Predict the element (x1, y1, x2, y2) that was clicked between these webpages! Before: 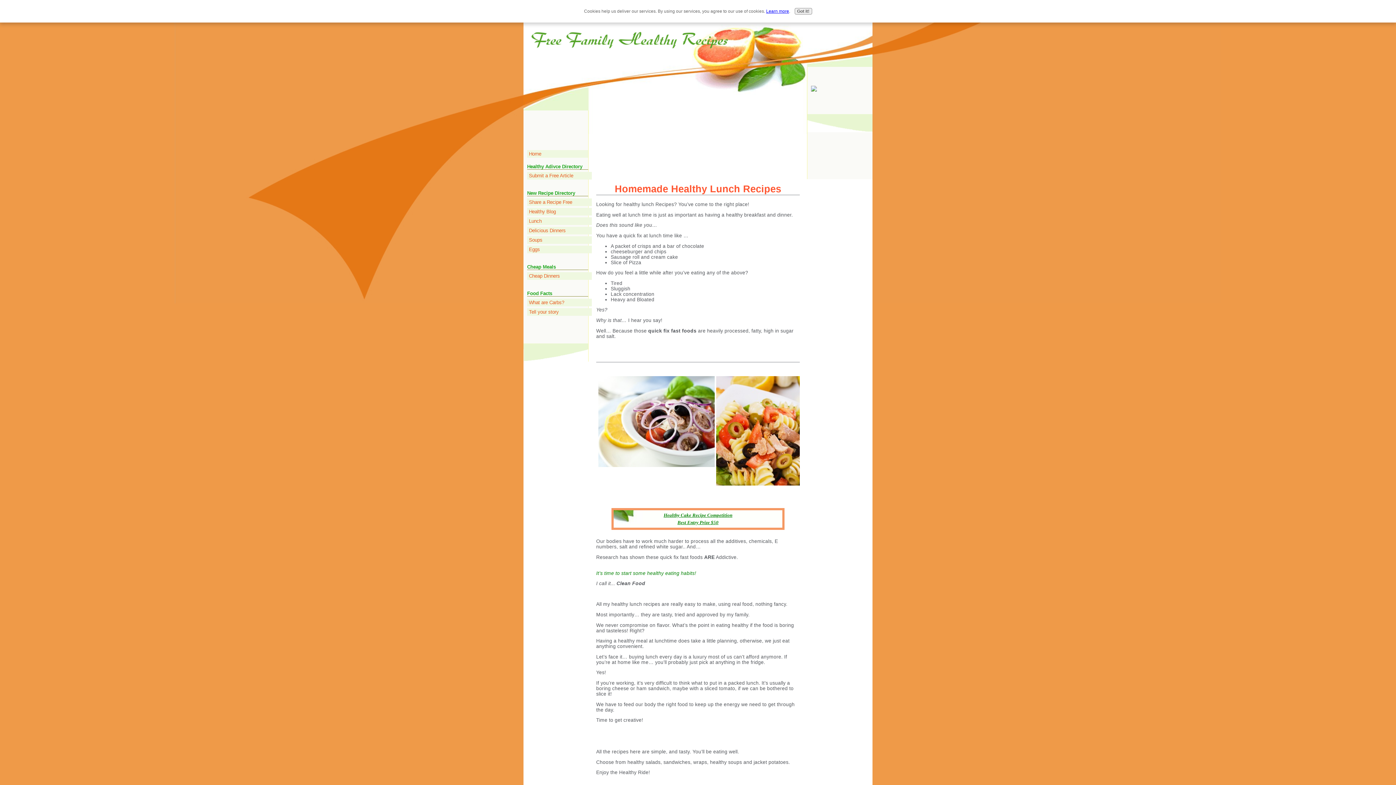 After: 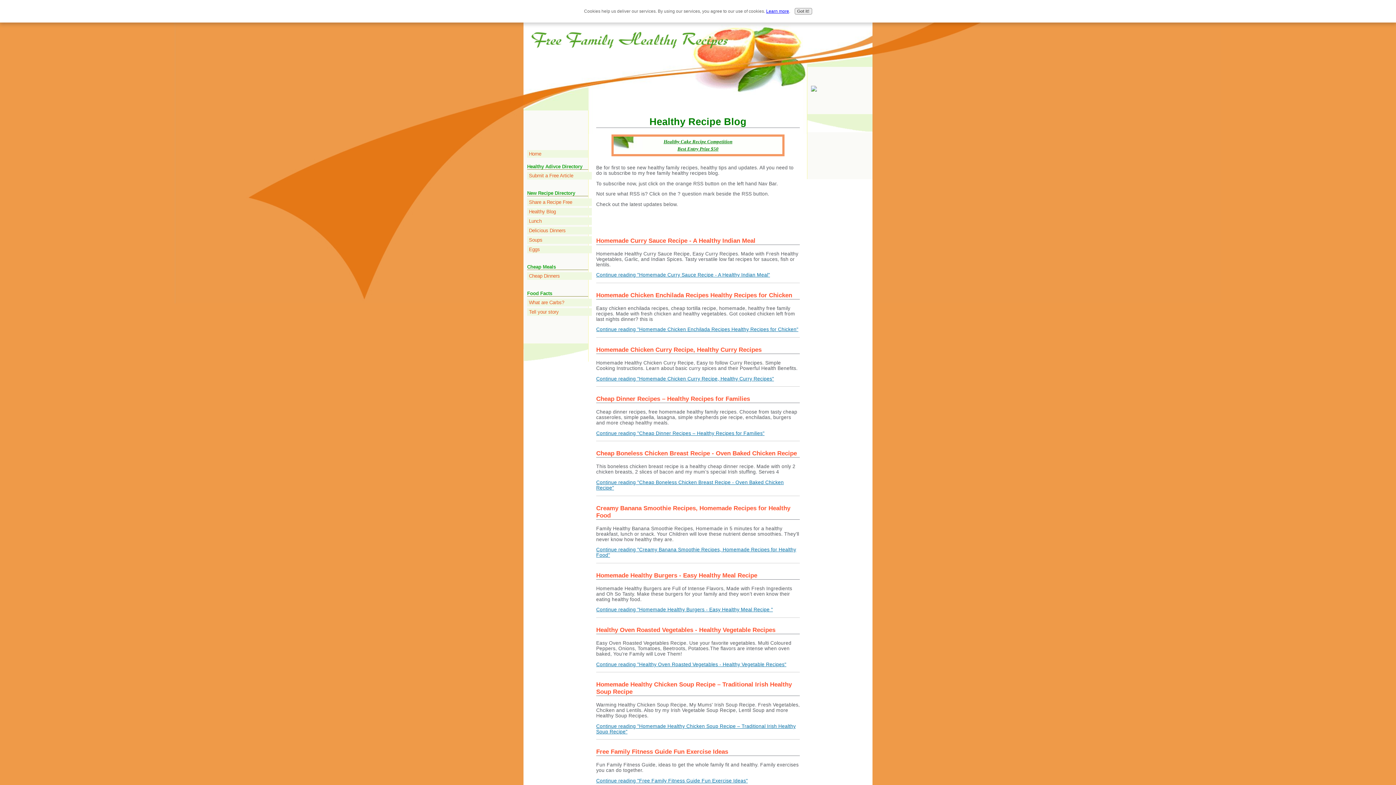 Action: label: Healthy Blog bbox: (527, 208, 592, 215)